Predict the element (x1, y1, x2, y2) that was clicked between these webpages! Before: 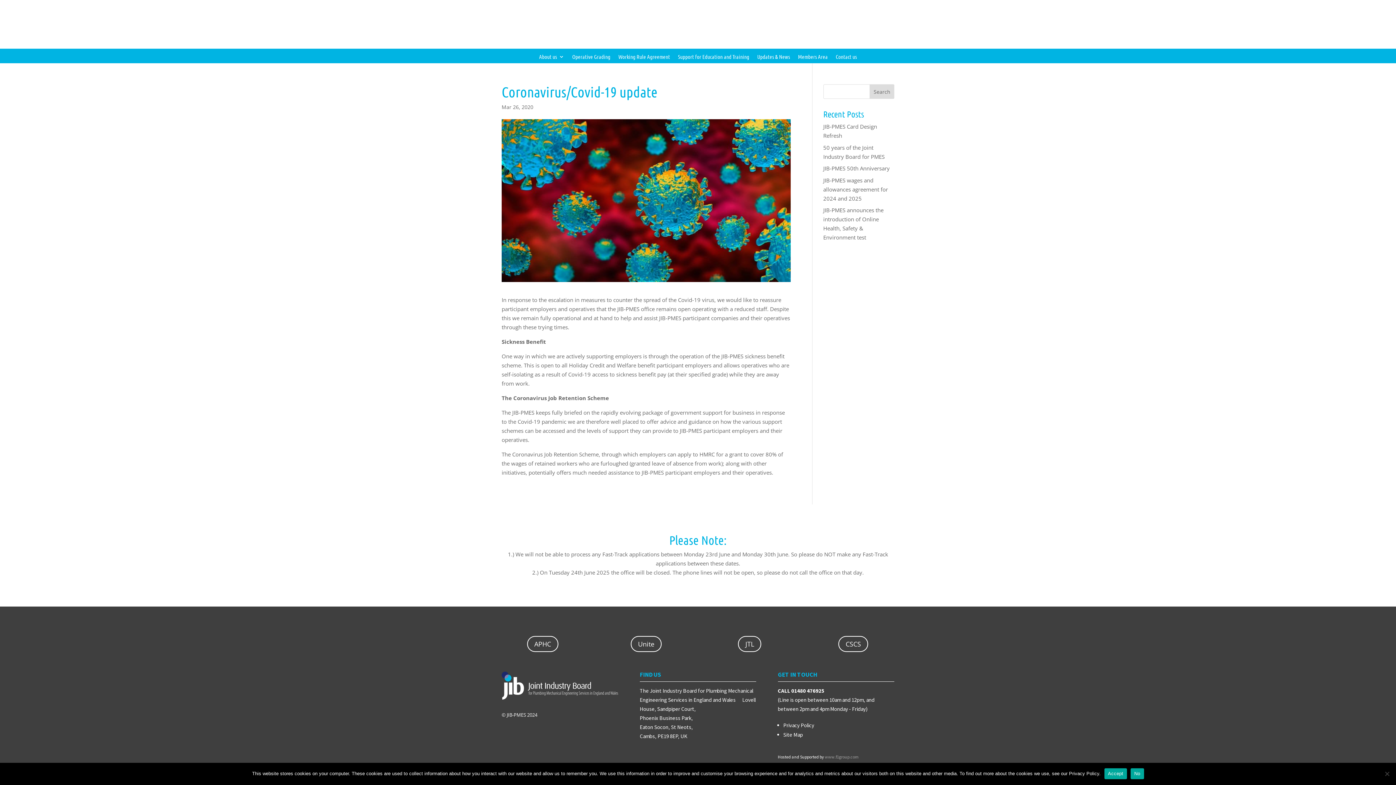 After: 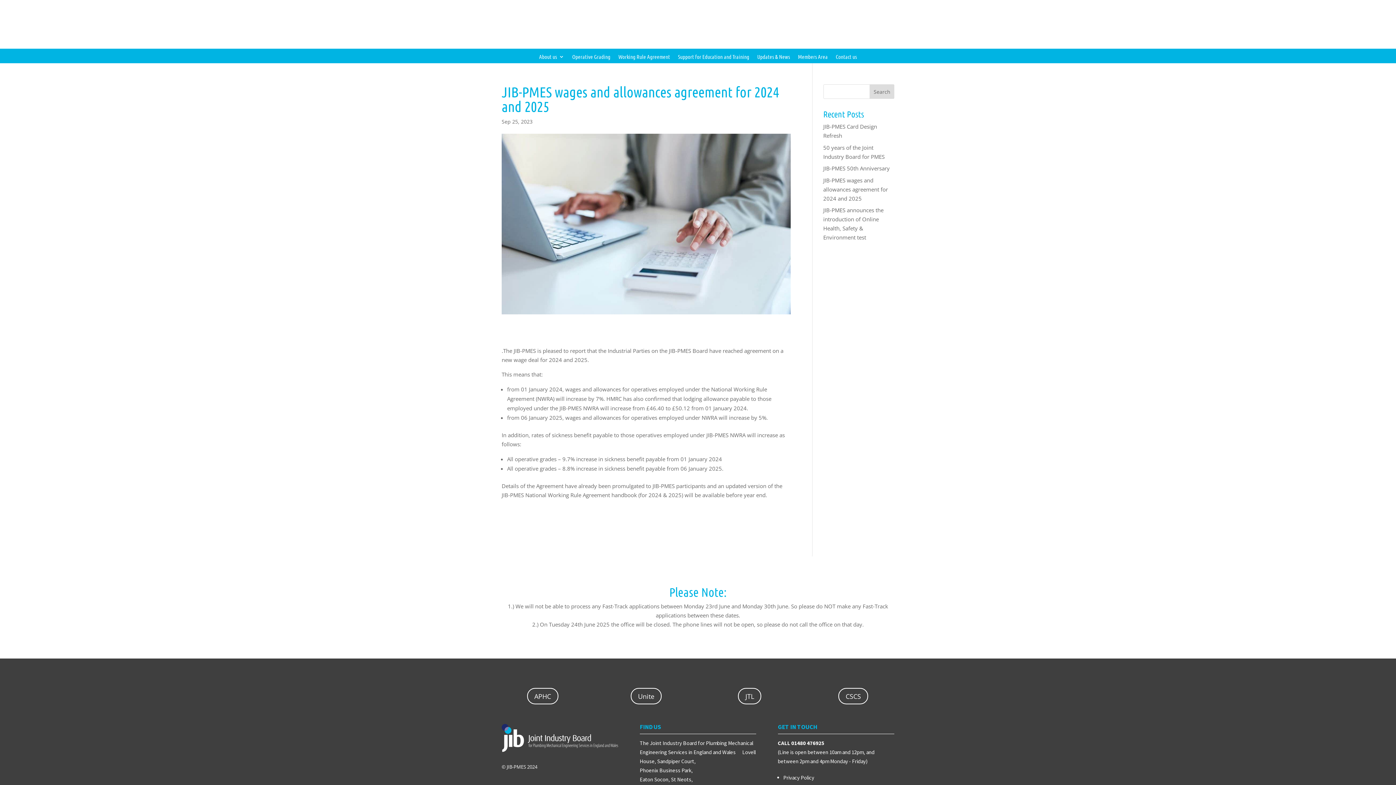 Action: label: JIB-PMES wages and allowances agreement for 2024 and 2025 bbox: (823, 176, 888, 202)